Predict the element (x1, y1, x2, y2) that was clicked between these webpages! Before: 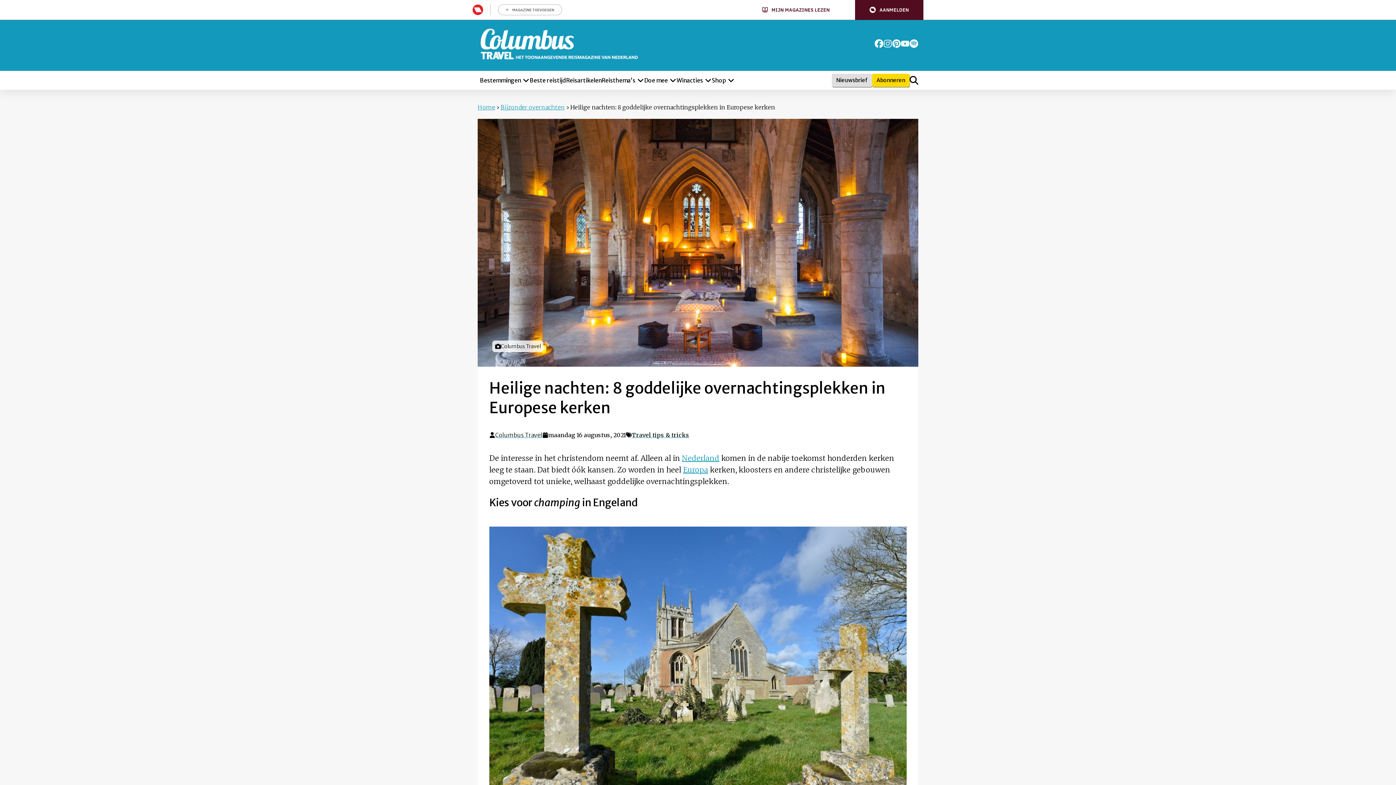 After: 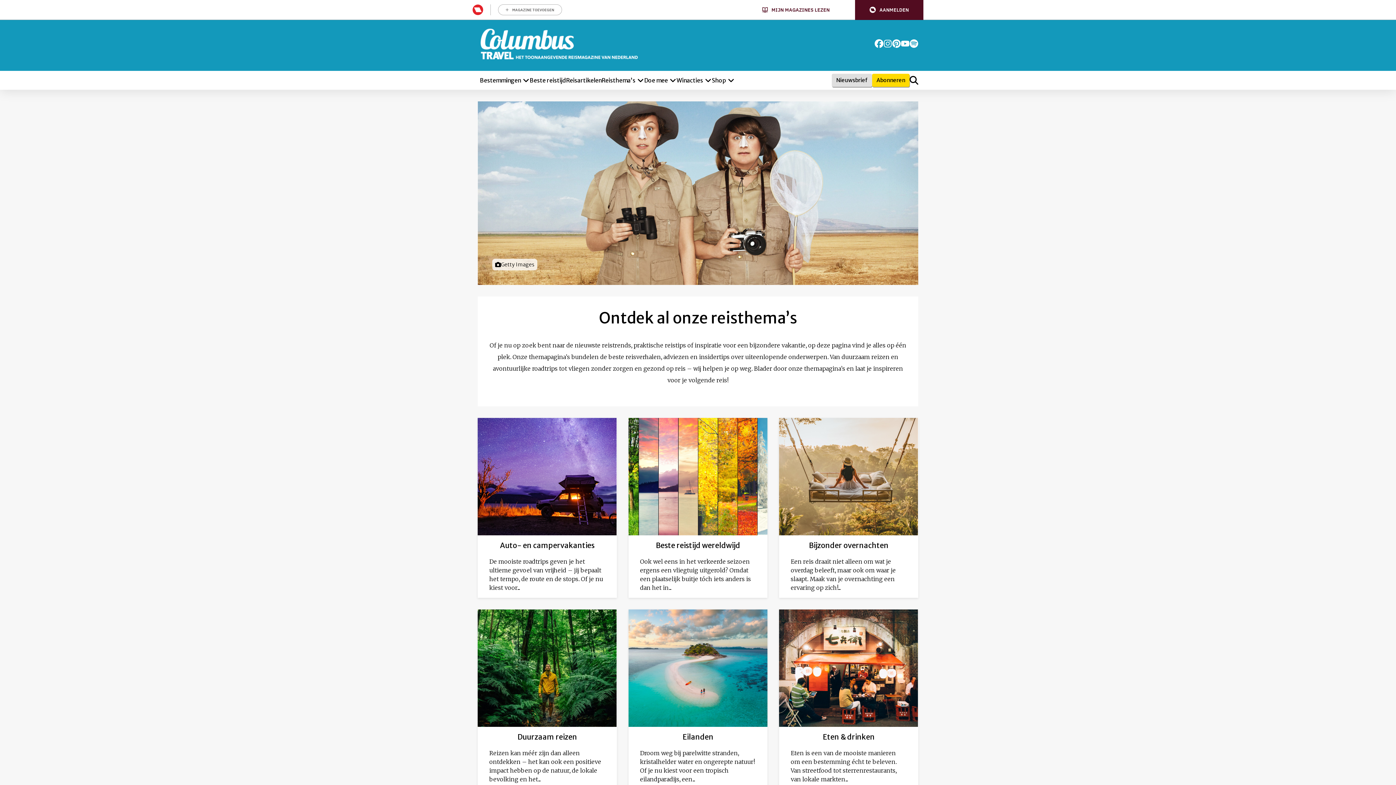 Action: bbox: (601, 70, 635, 89) label: Ga naar Reisthema’s